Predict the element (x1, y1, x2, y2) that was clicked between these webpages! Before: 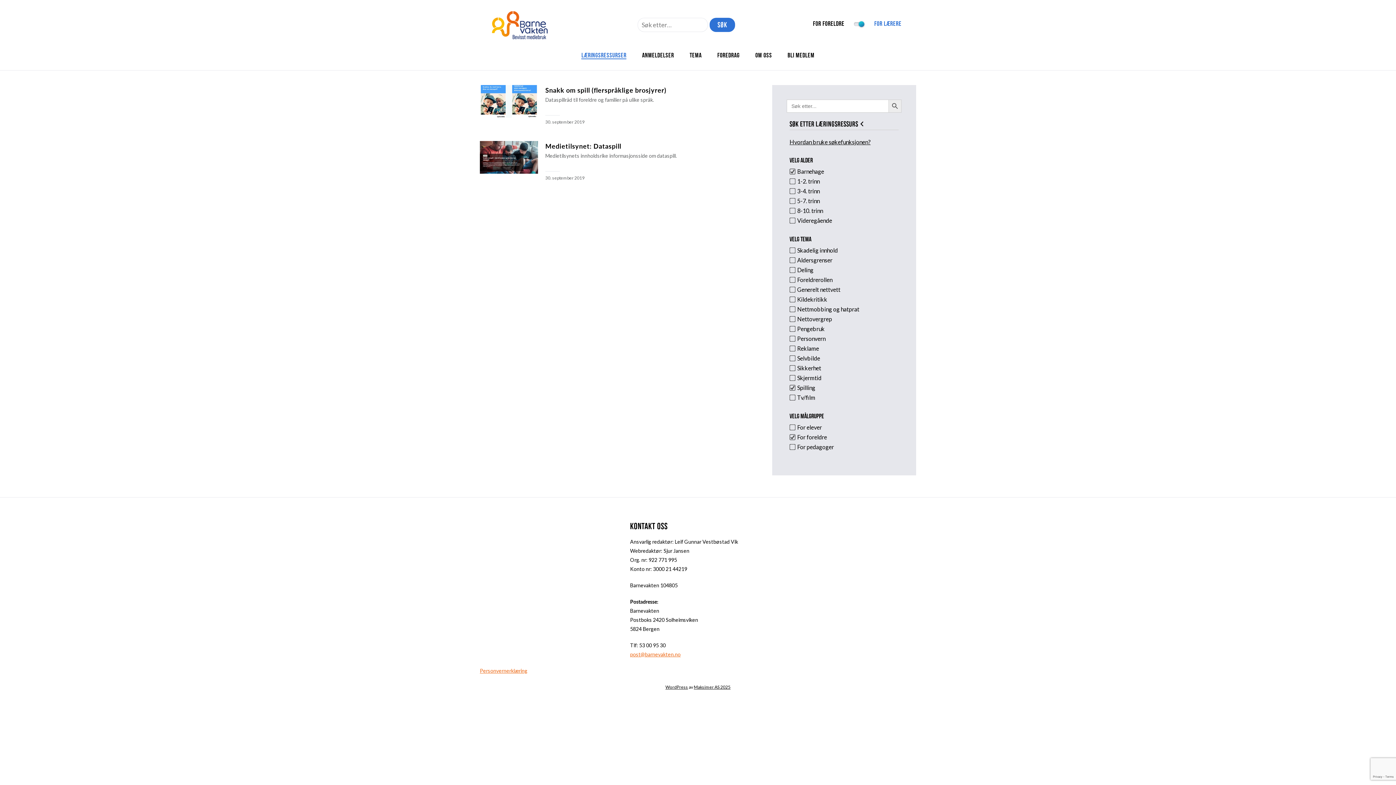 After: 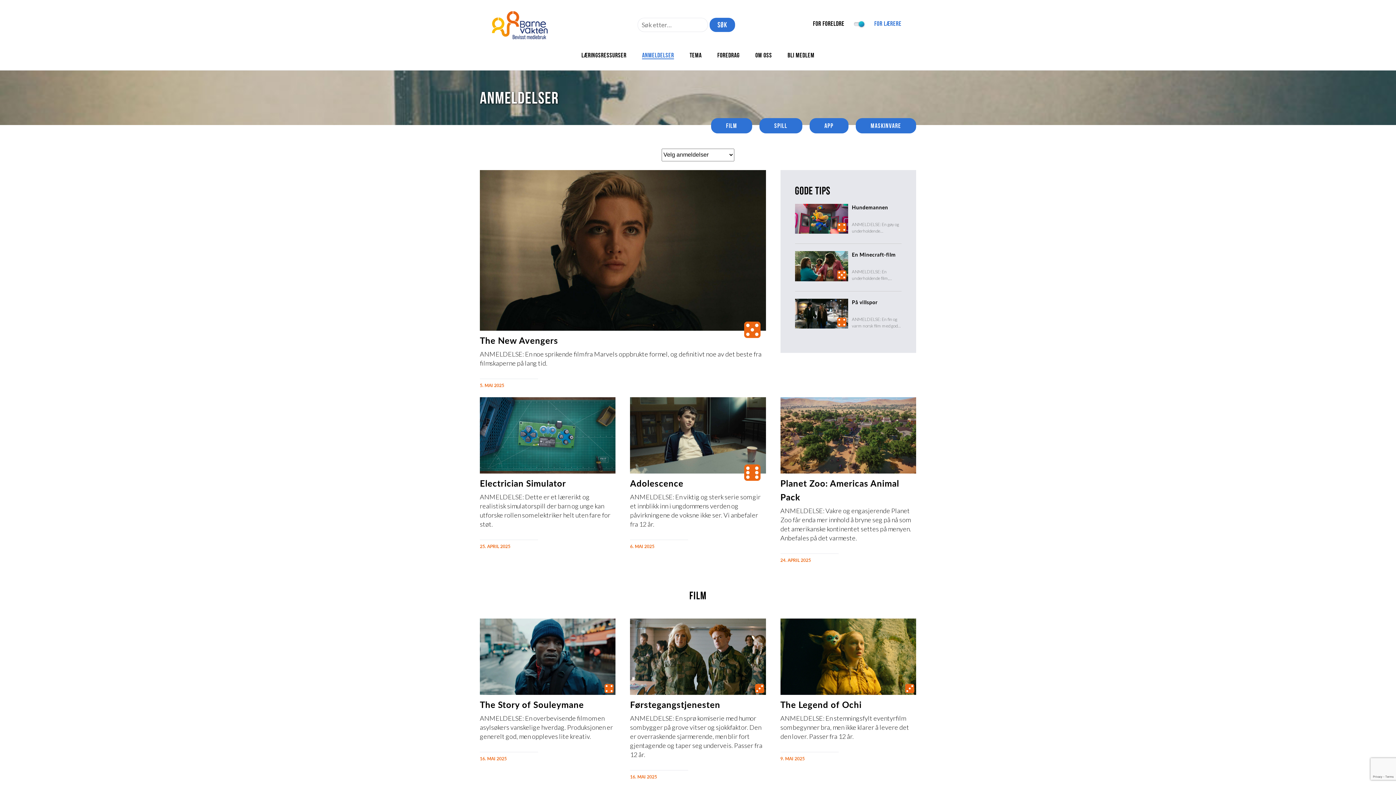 Action: label: ANMELDELSER bbox: (642, 51, 674, 58)